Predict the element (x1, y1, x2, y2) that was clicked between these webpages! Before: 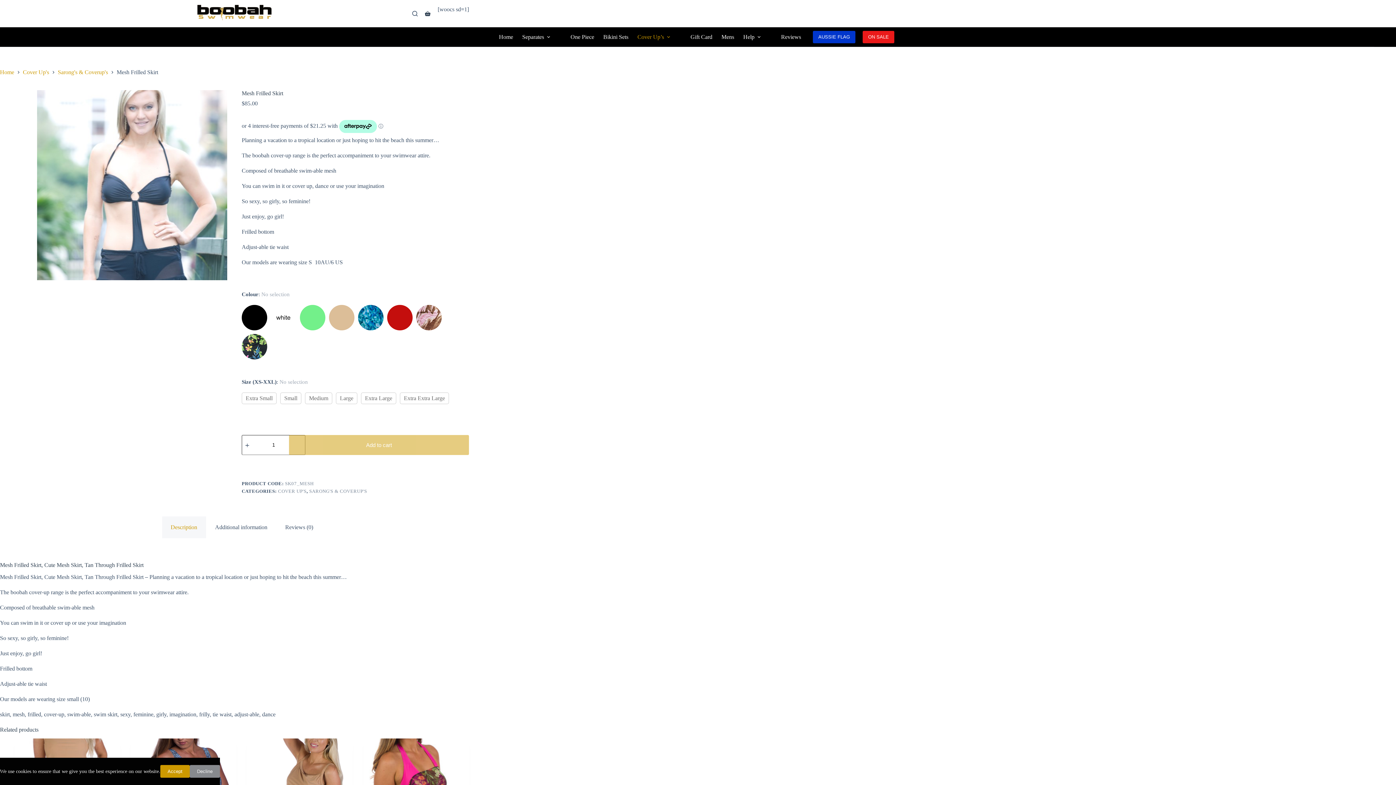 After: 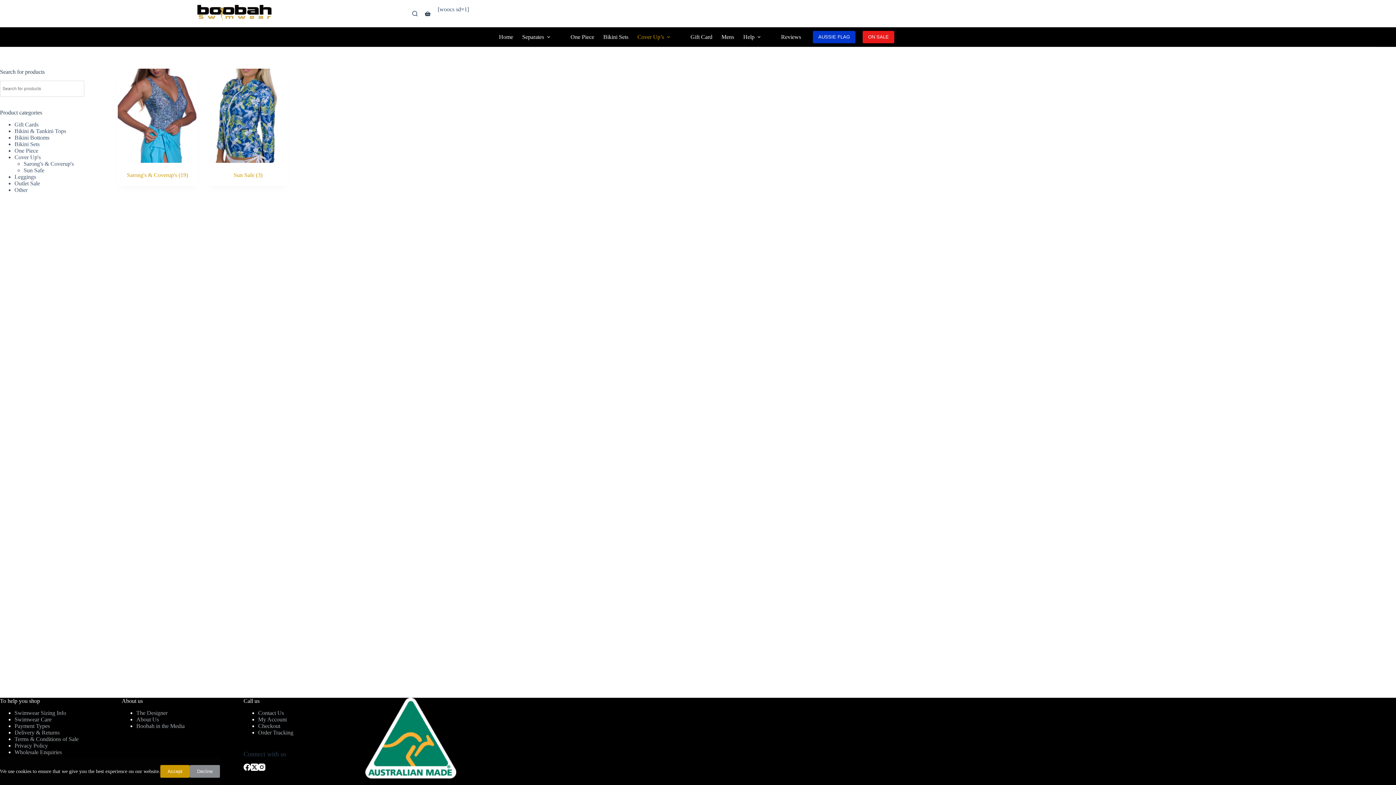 Action: bbox: (633, 27, 677, 46) label: Cover Up’s